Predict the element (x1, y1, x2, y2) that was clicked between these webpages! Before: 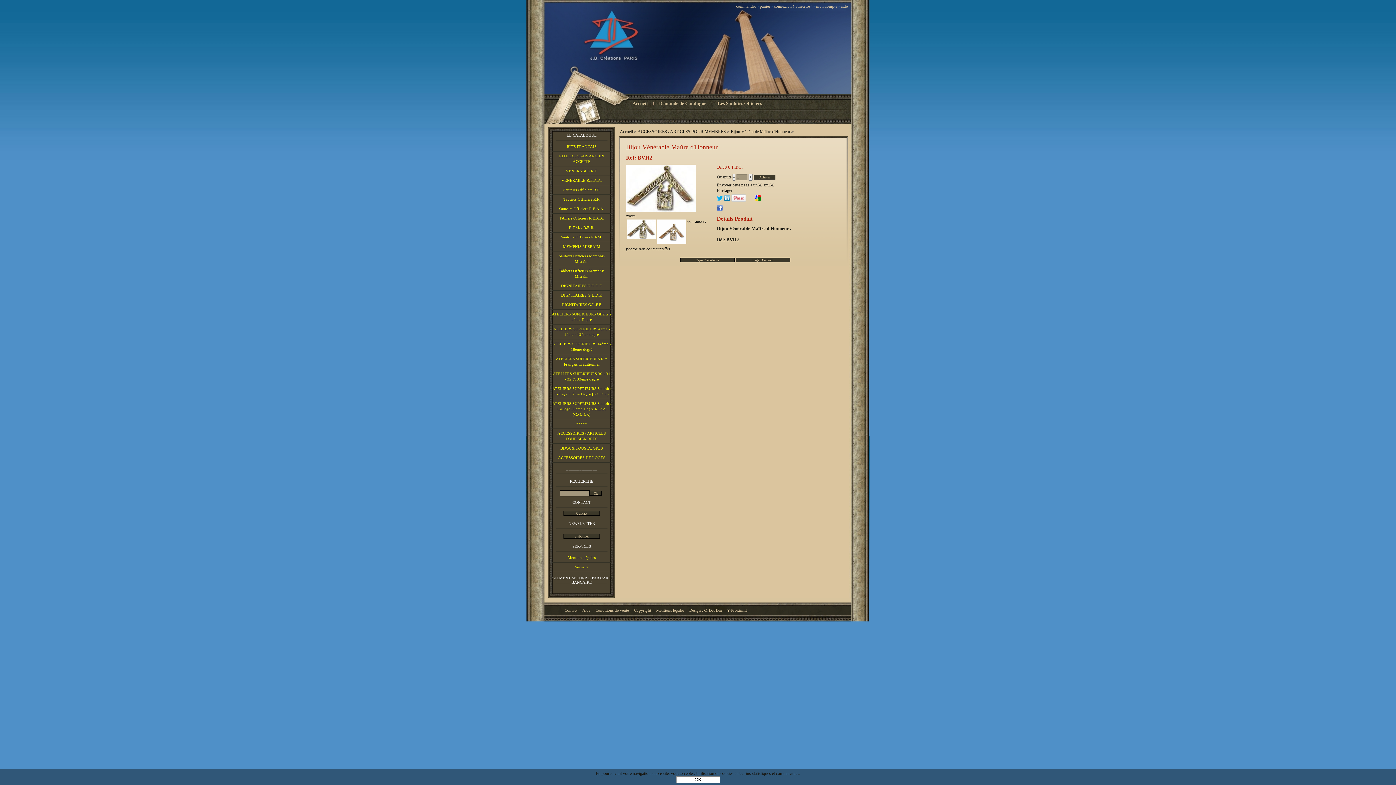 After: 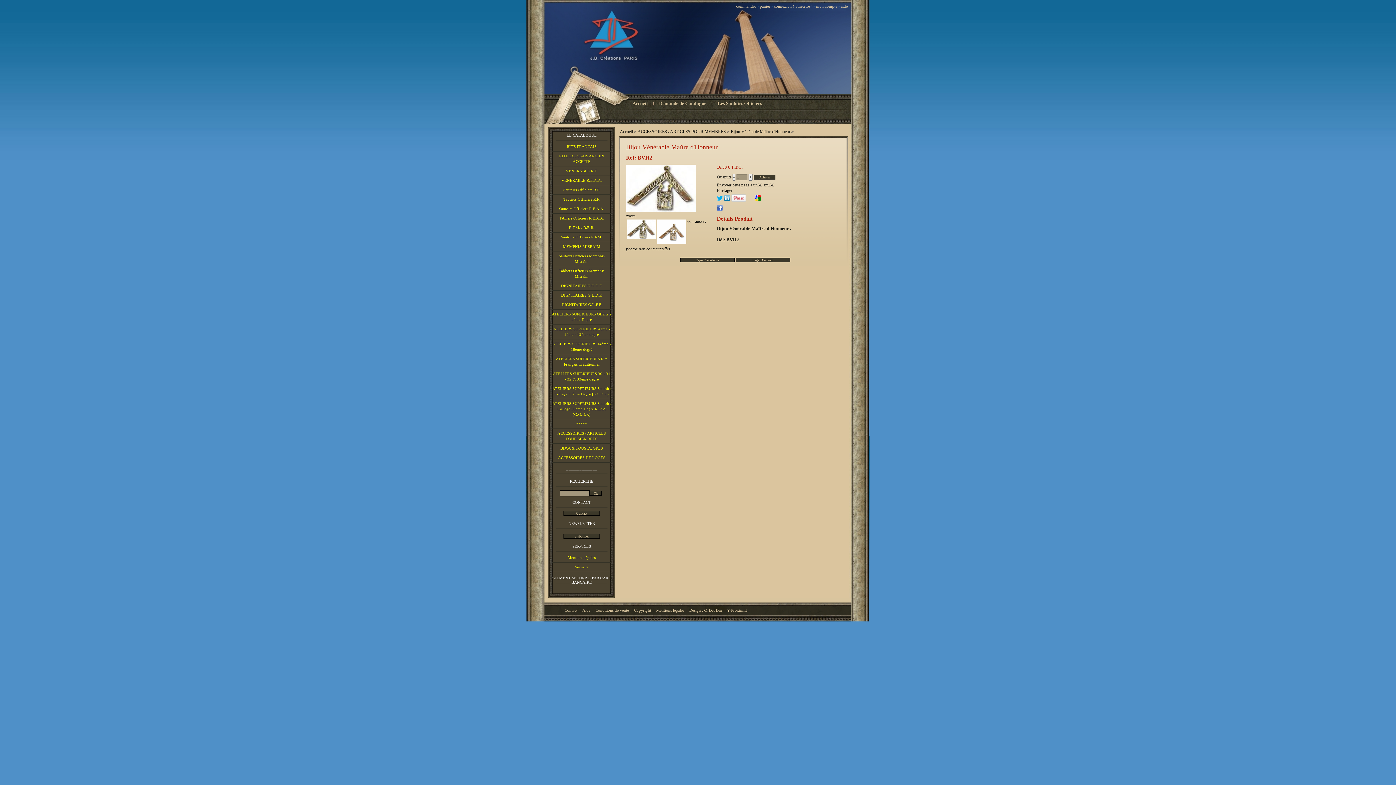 Action: label: OK bbox: (676, 776, 720, 783)